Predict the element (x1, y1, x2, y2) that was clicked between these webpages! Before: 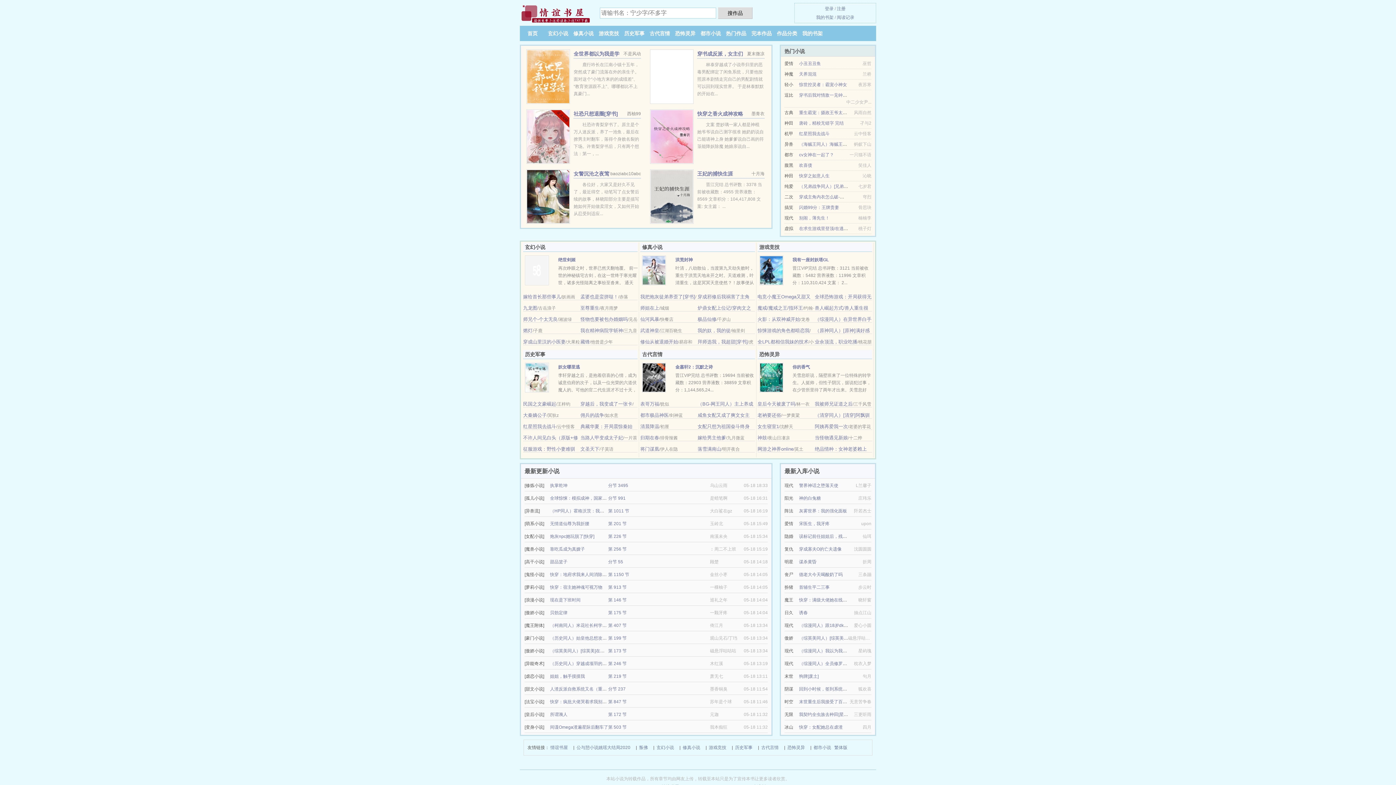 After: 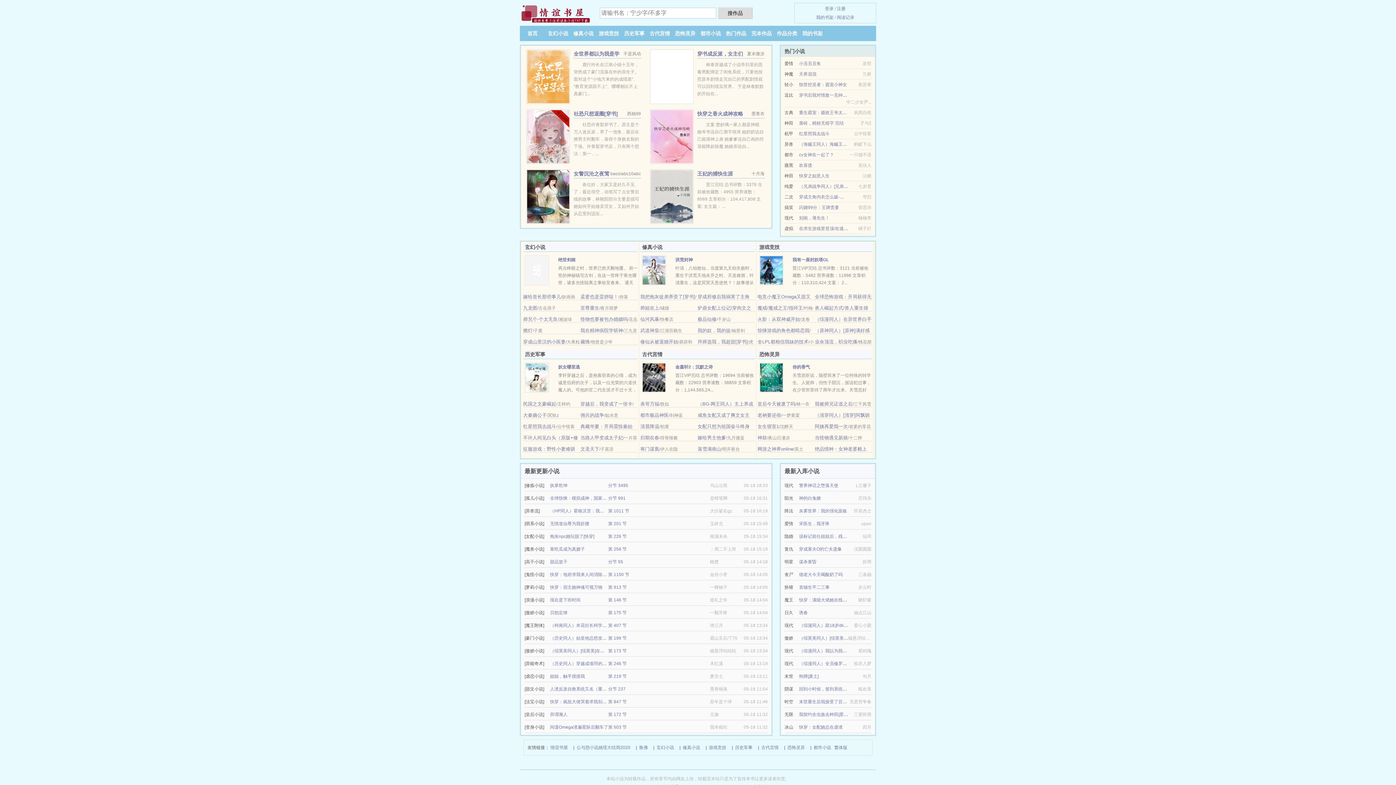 Action: bbox: (675, 364, 712, 369) label: 金嘉轩2：沉默之诗